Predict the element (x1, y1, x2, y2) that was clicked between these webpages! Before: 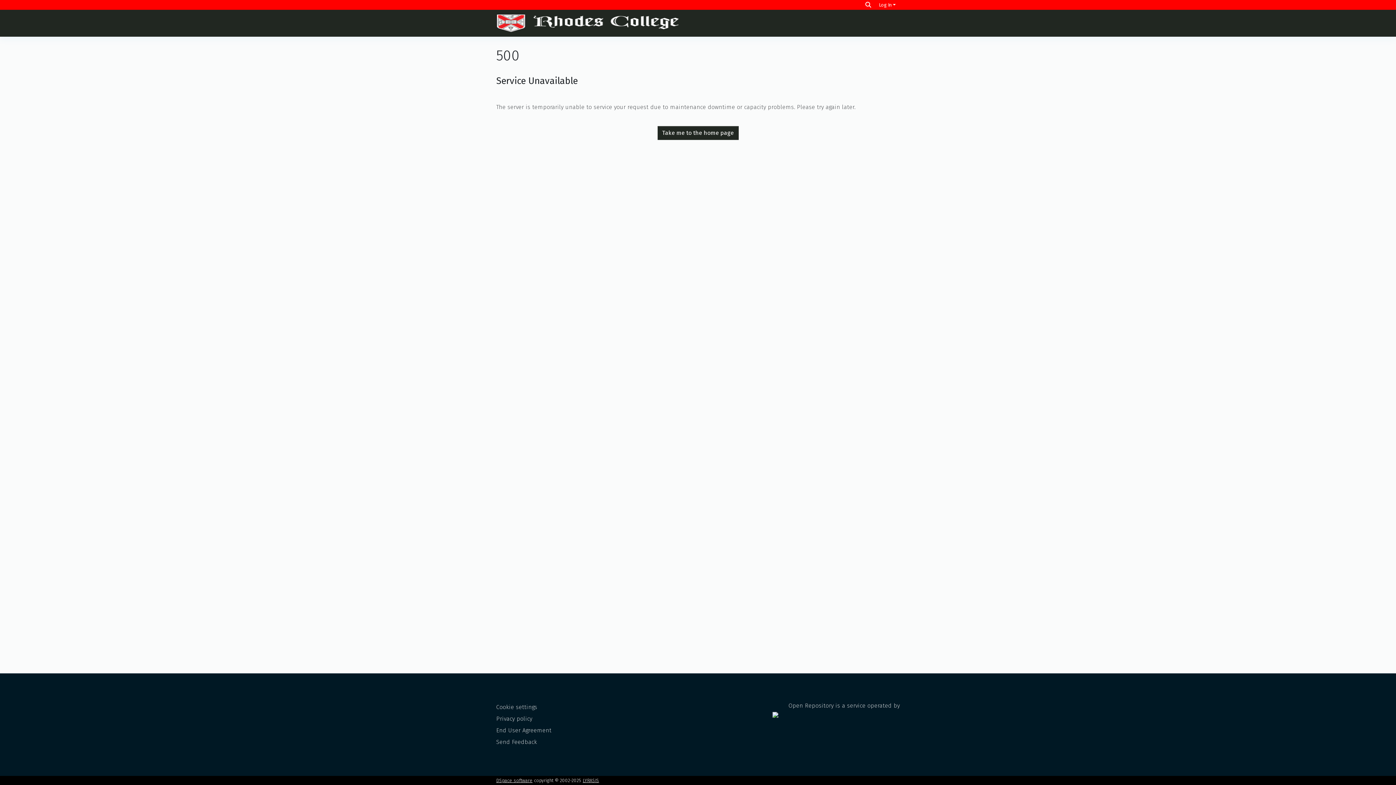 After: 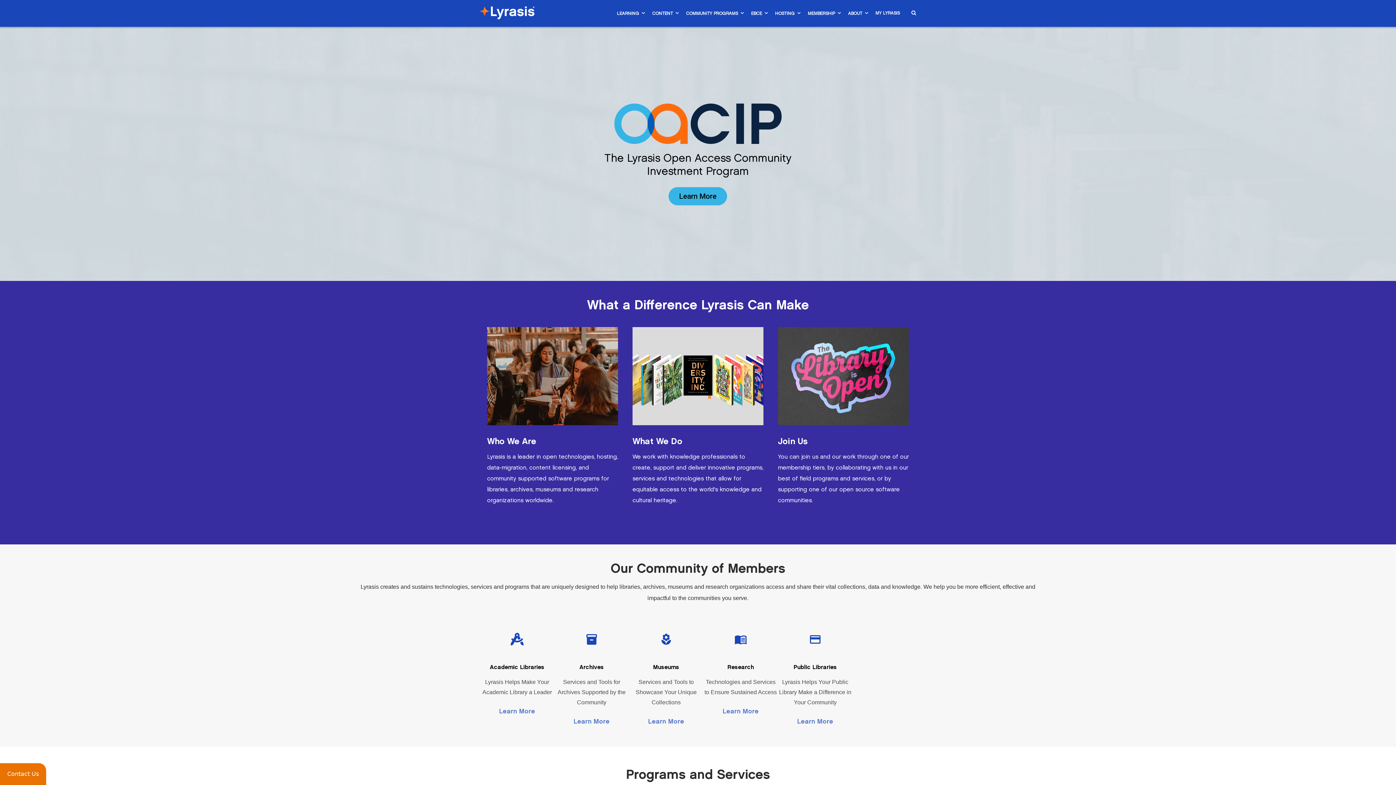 Action: bbox: (582, 778, 599, 783) label: LYRASIS